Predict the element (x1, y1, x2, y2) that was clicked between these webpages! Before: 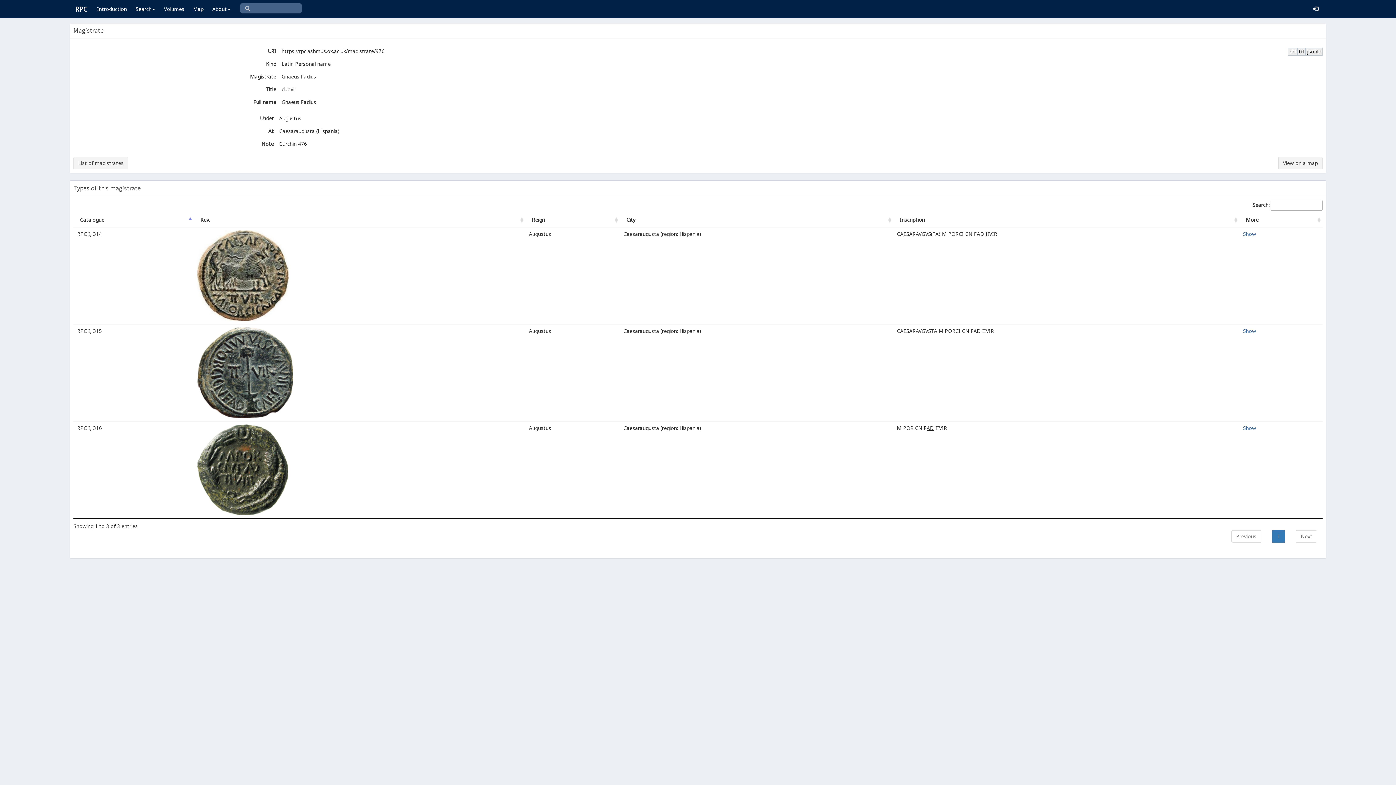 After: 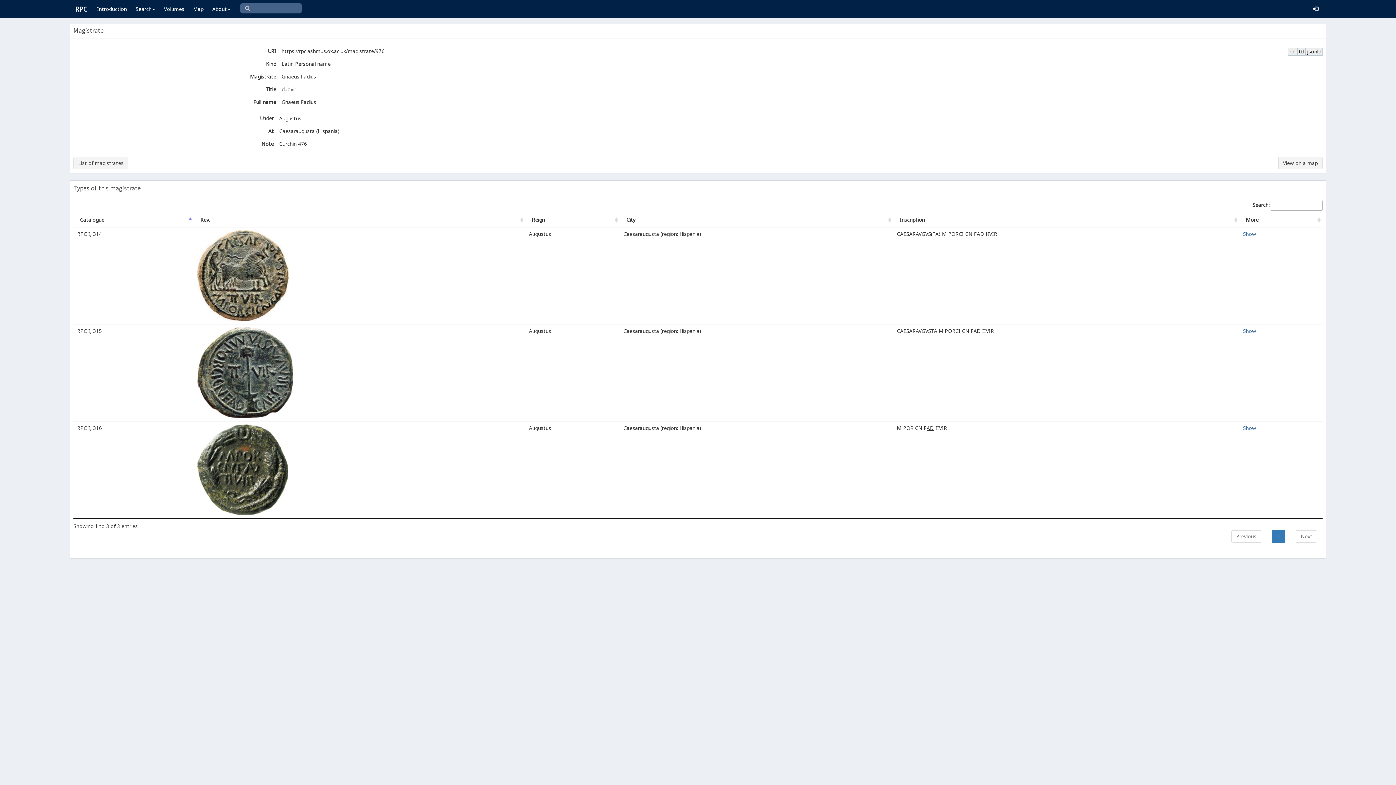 Action: bbox: (1296, 530, 1317, 542) label: Next